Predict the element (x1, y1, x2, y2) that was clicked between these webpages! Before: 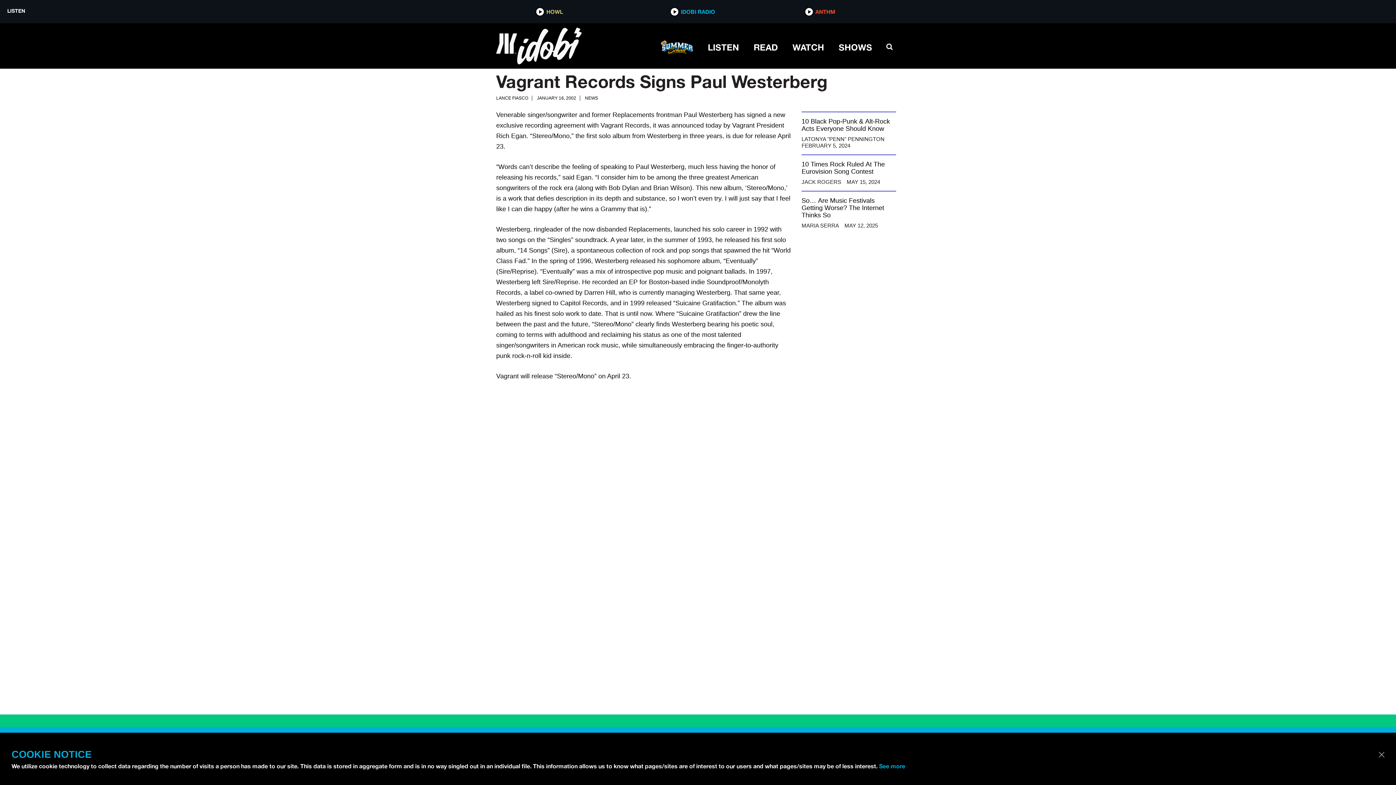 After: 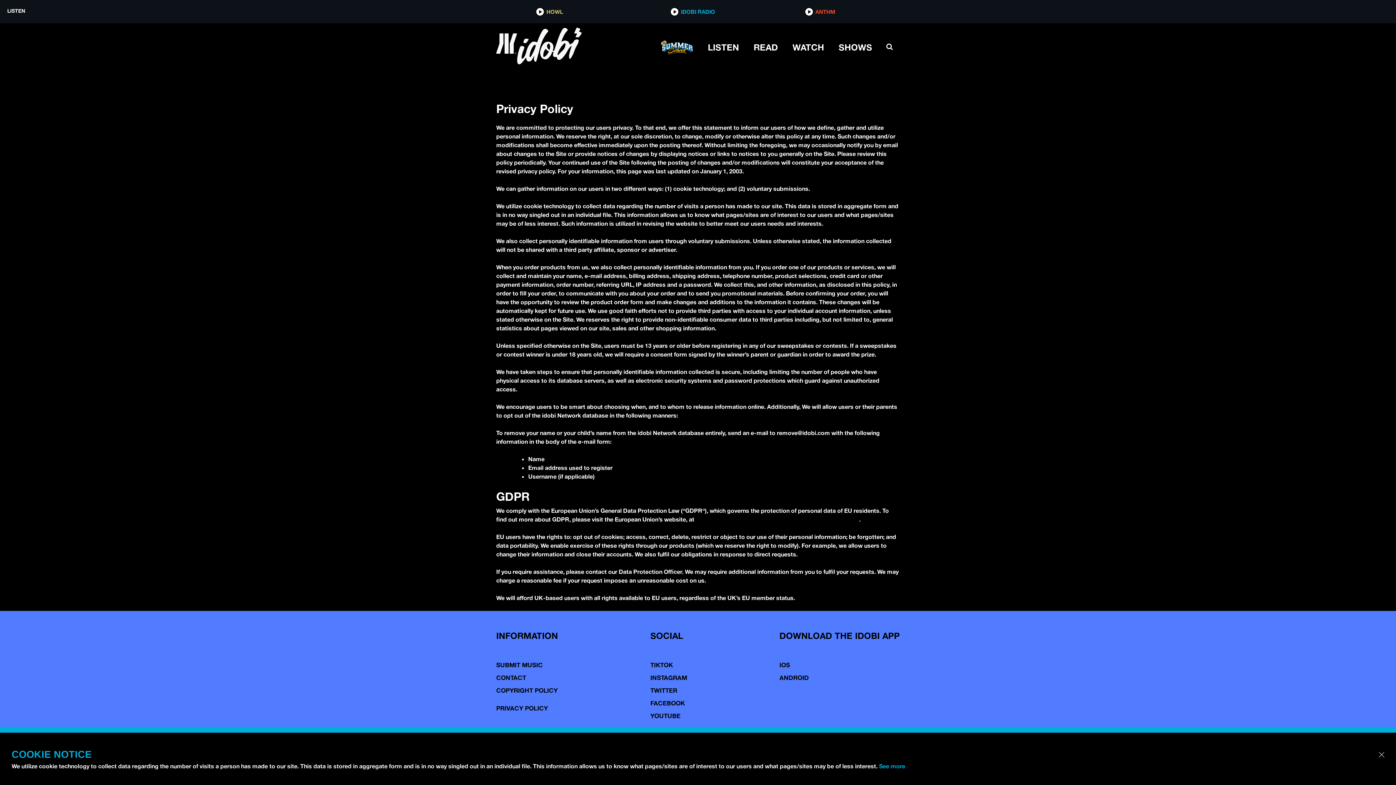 Action: bbox: (879, 762, 905, 770) label: See more